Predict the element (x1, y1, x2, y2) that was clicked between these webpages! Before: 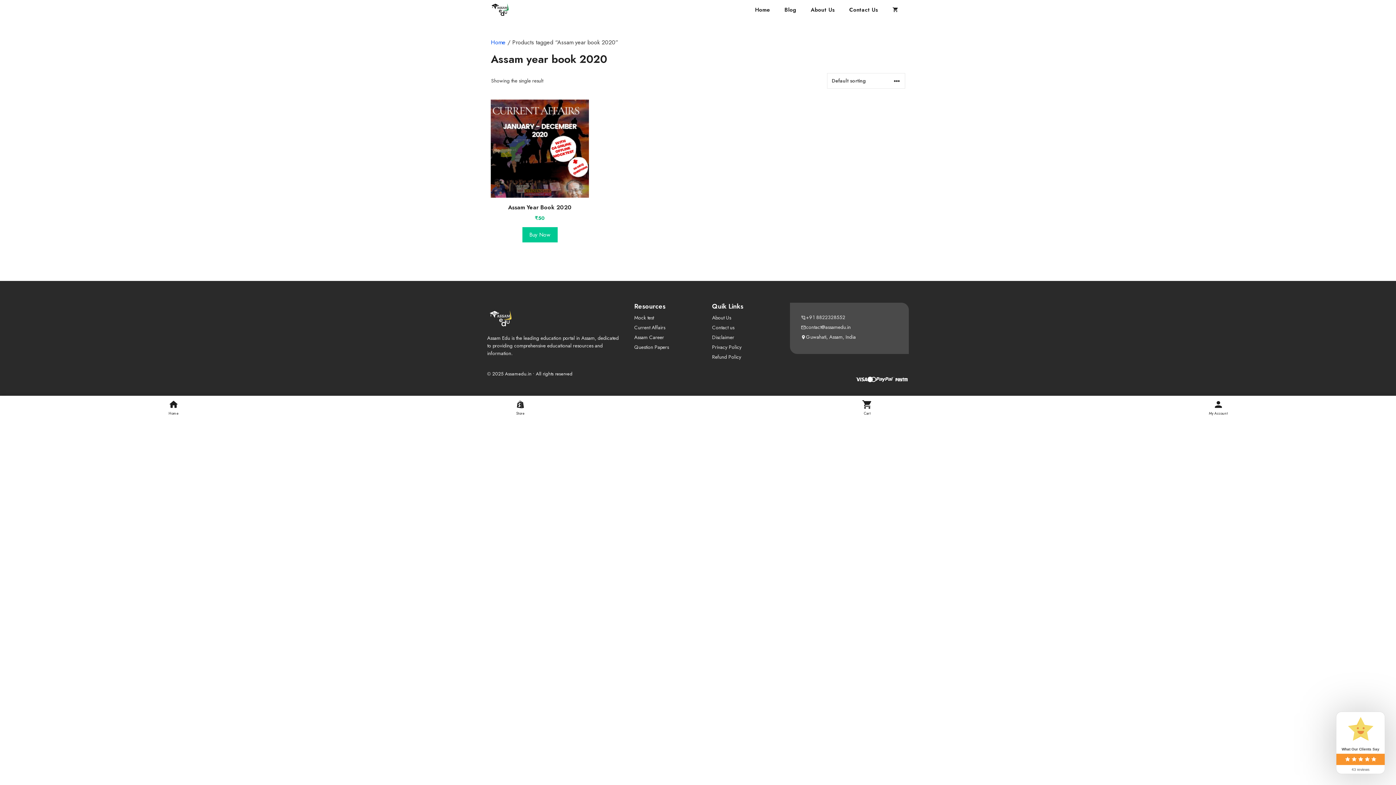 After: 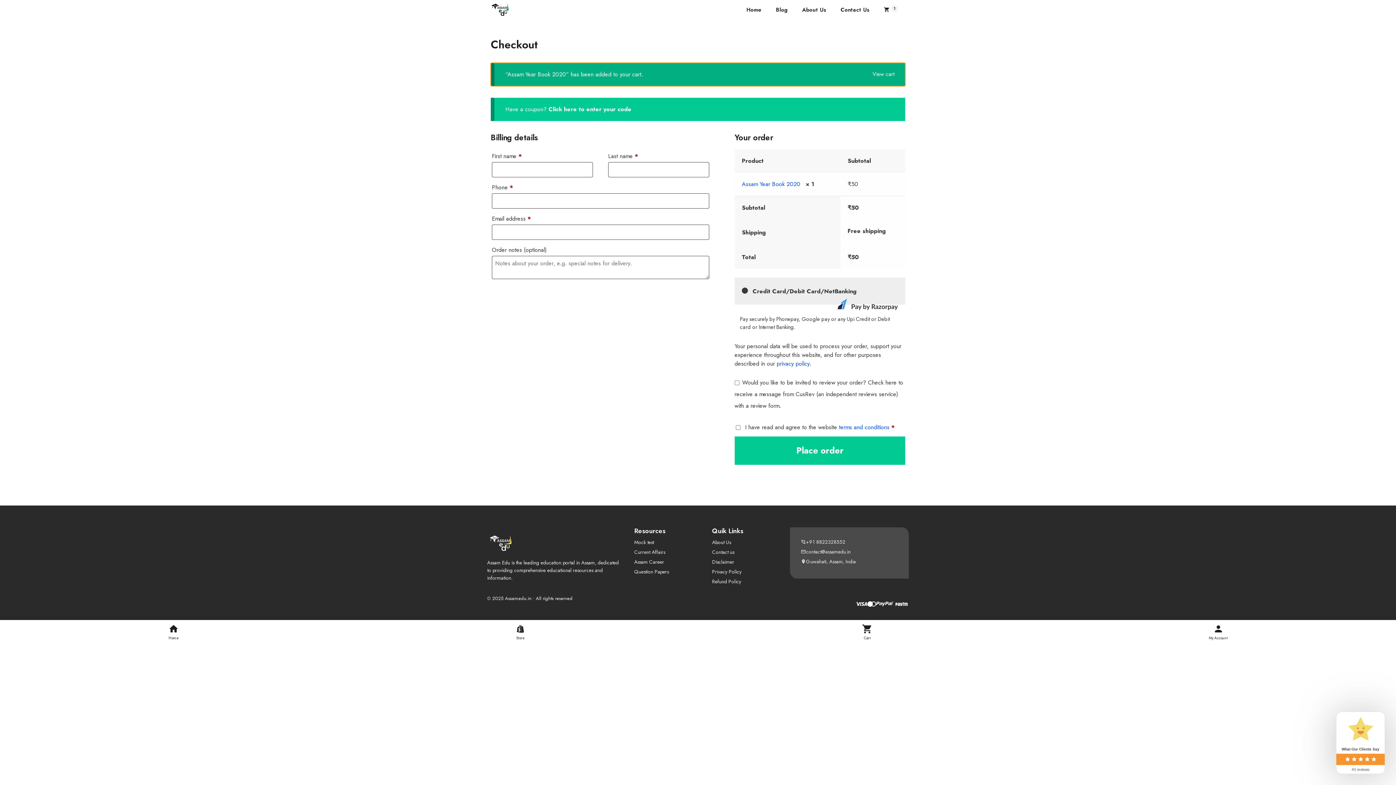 Action: label: Add to cart: “Assam Year Book 2020” bbox: (522, 227, 557, 242)